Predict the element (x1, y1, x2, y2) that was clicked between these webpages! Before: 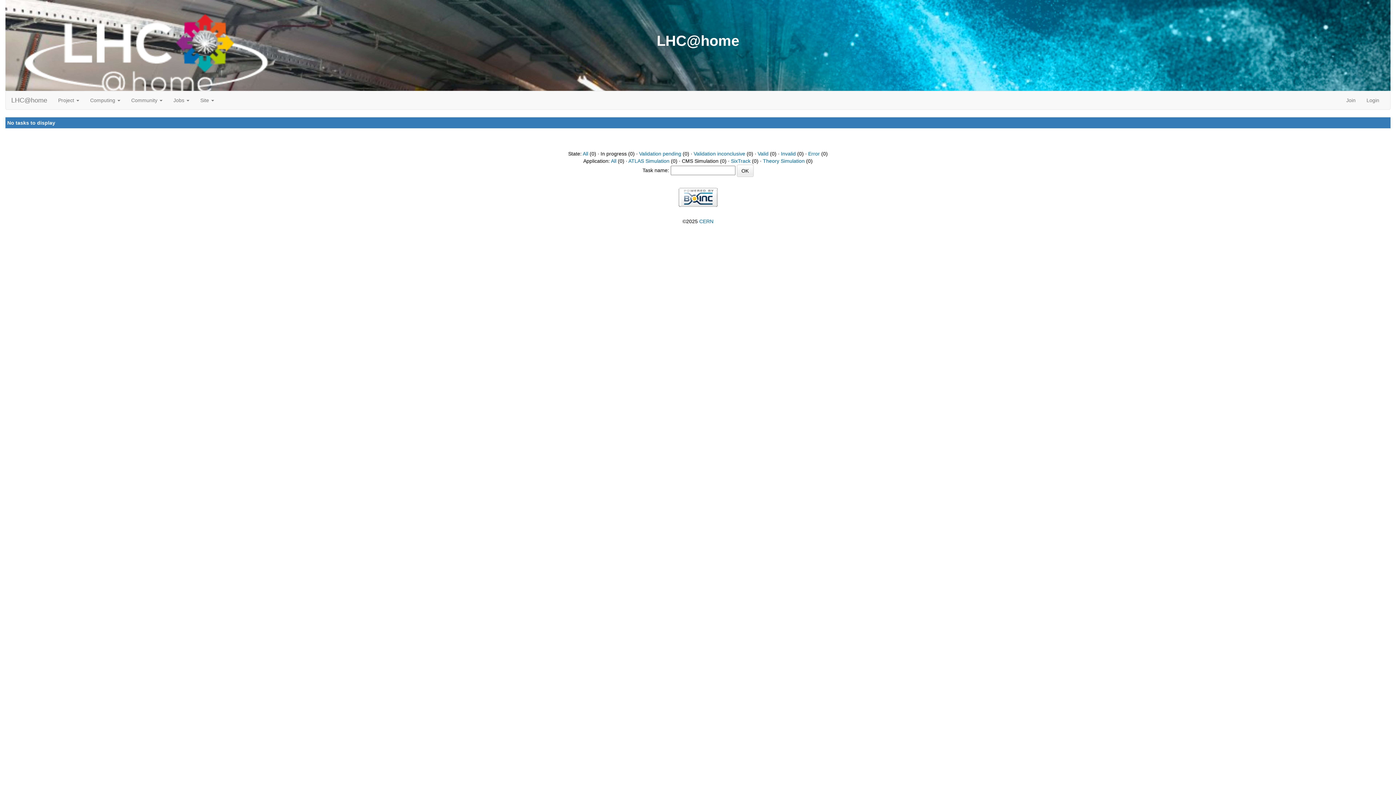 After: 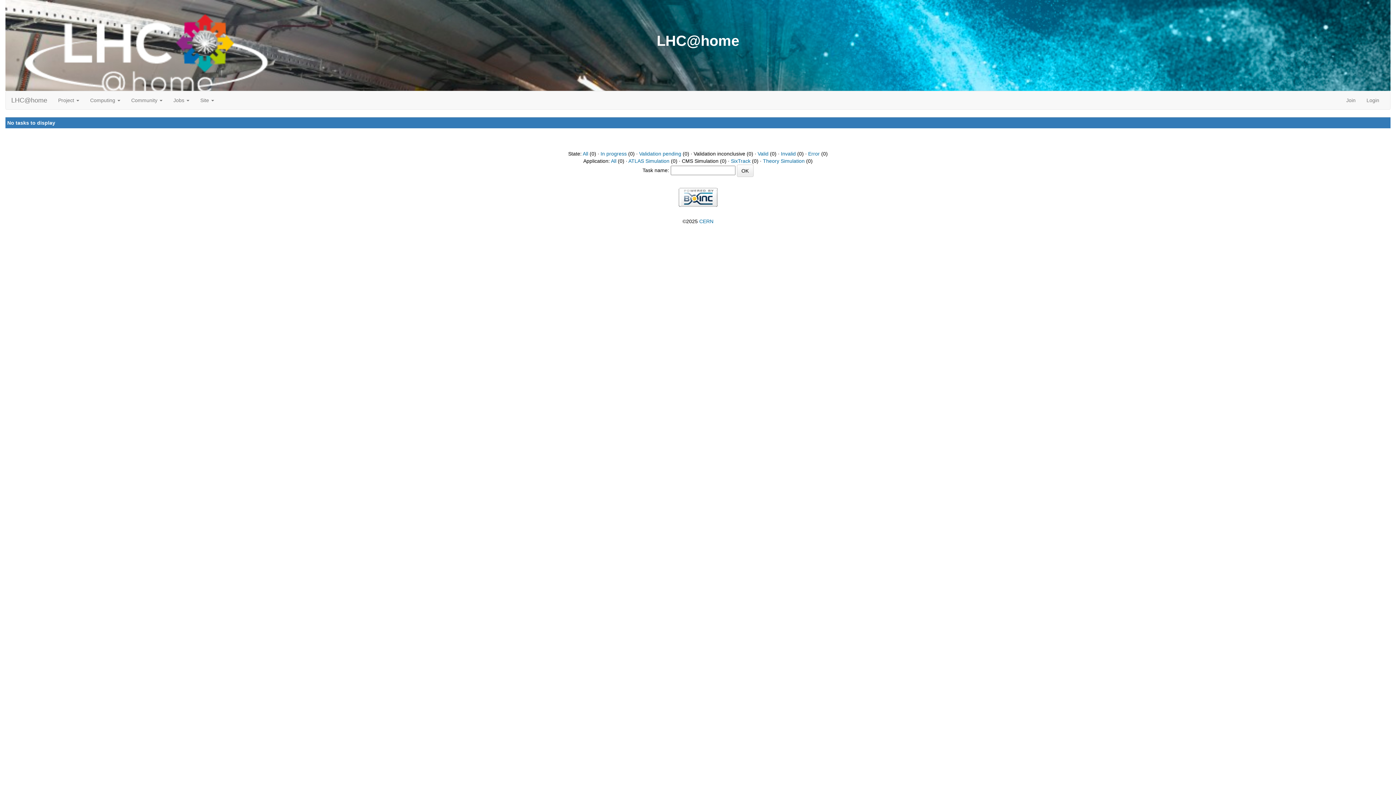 Action: bbox: (693, 150, 745, 156) label: Validation inconclusive